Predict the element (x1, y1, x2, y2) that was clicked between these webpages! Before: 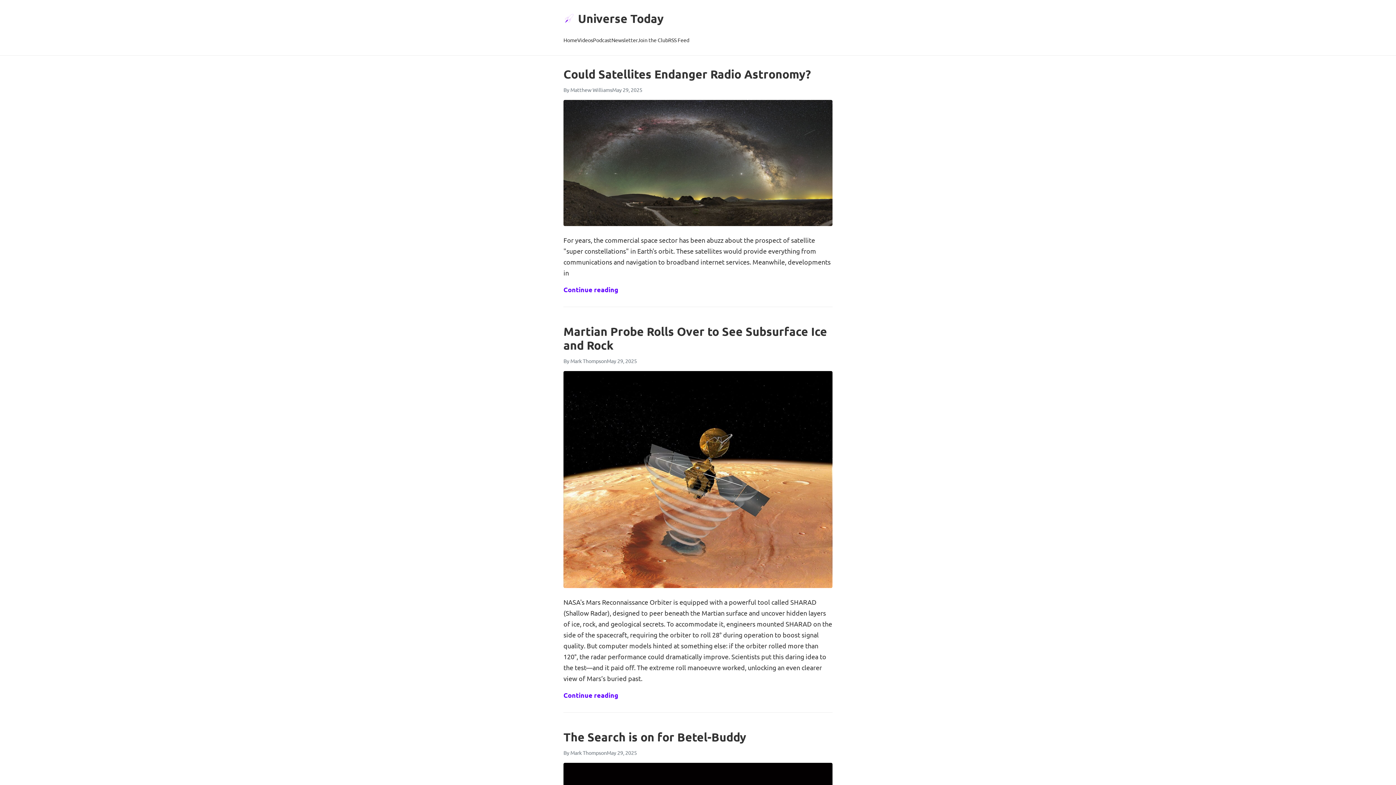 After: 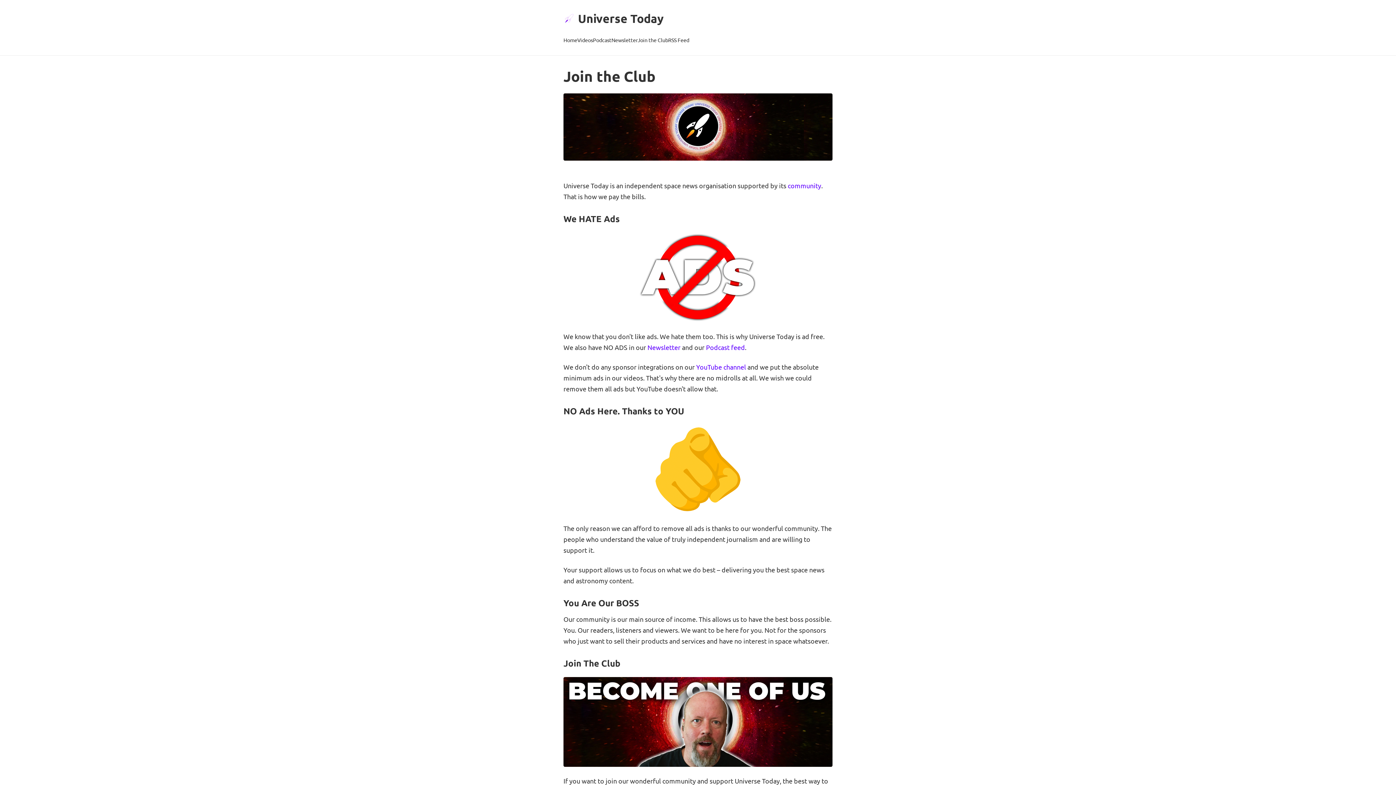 Action: bbox: (637, 34, 668, 46) label: Join the Club